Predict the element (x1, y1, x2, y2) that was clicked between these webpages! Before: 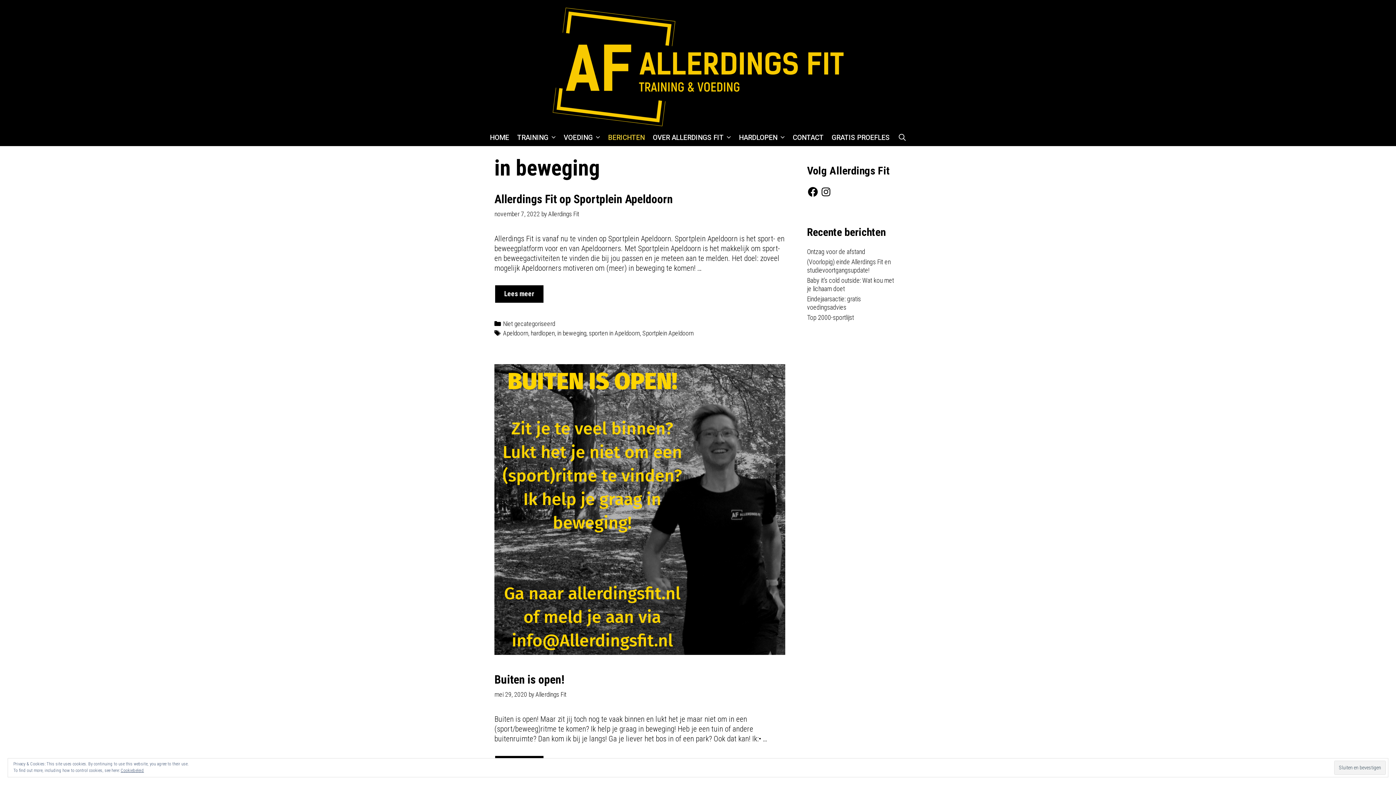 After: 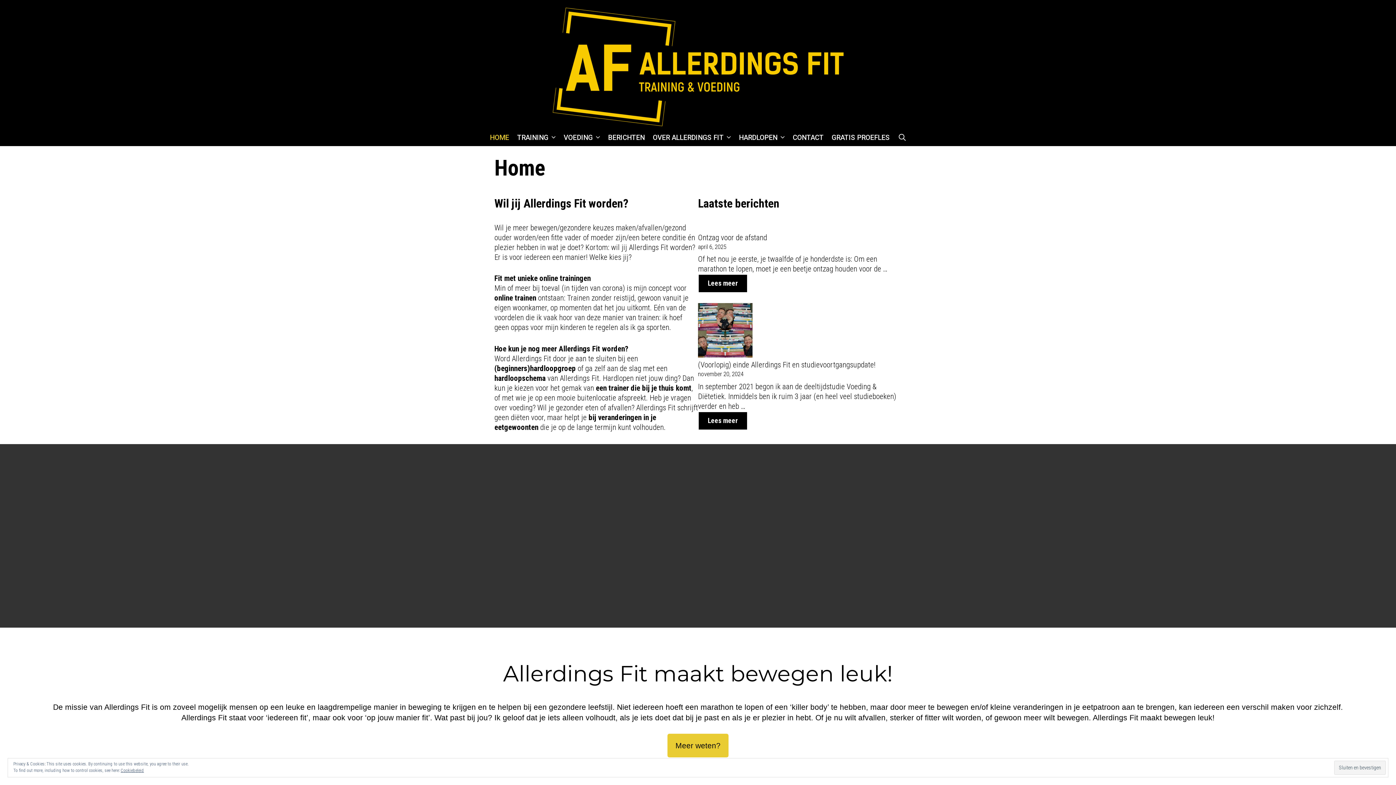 Action: label: Allerdings Fit bbox: (535, 690, 566, 698)